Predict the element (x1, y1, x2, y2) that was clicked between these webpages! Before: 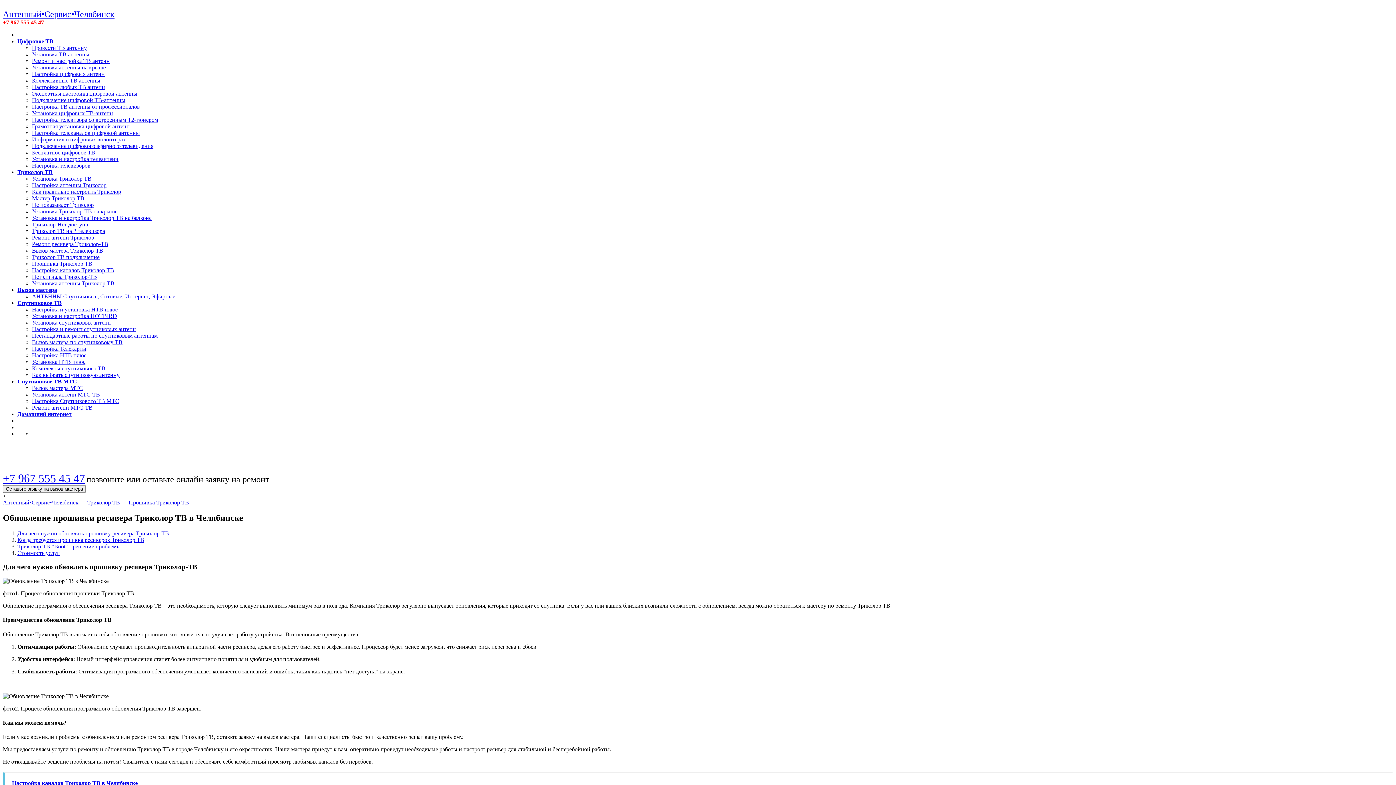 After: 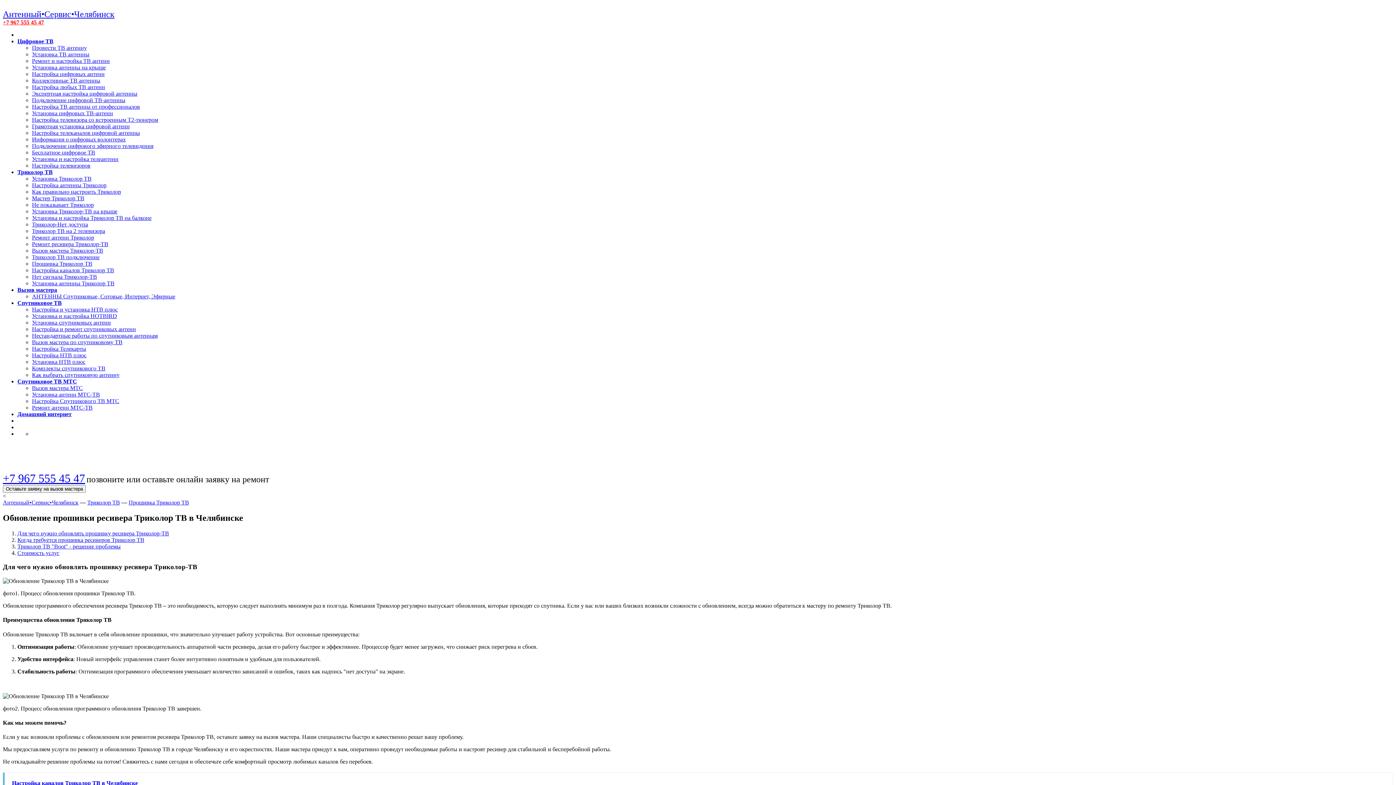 Action: bbox: (17, 550, 59, 556) label: Стоимость услуг